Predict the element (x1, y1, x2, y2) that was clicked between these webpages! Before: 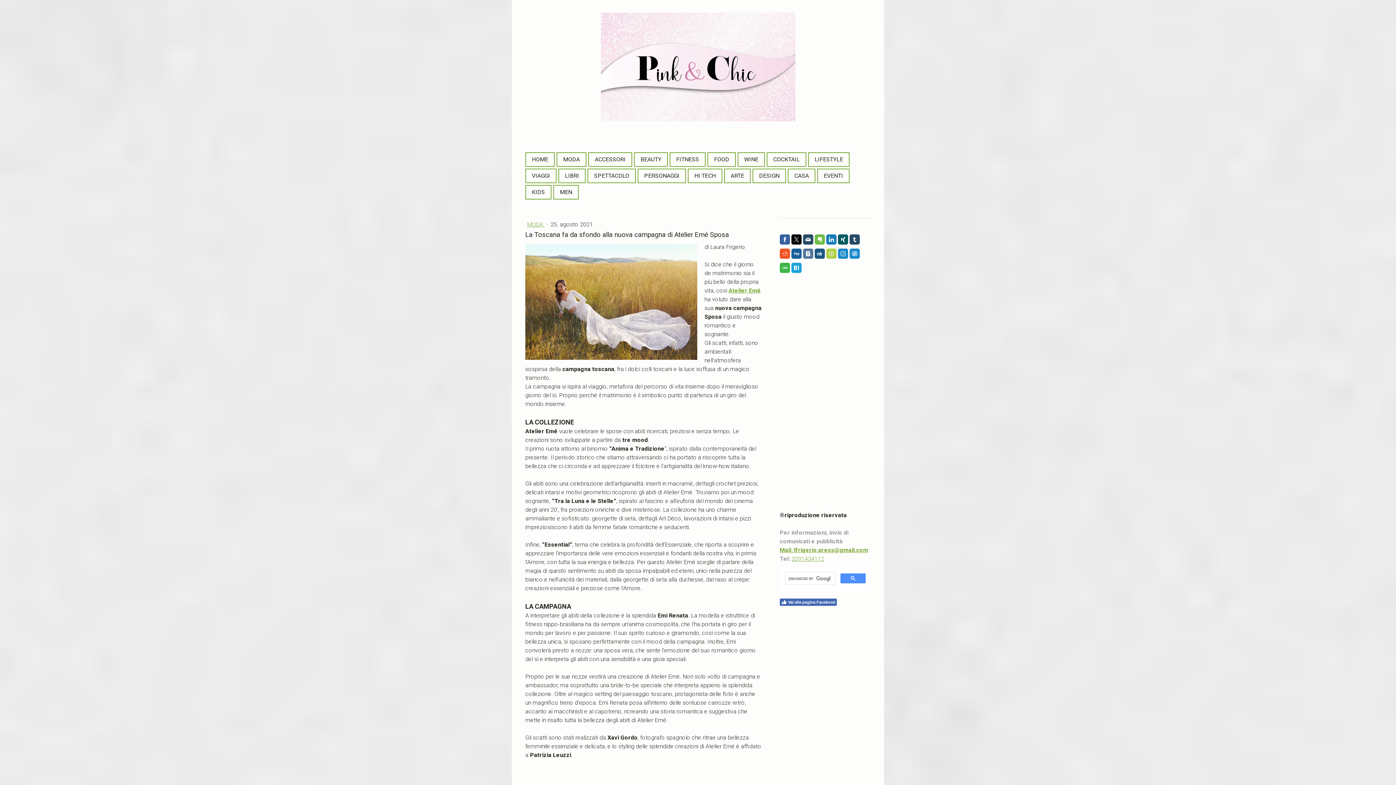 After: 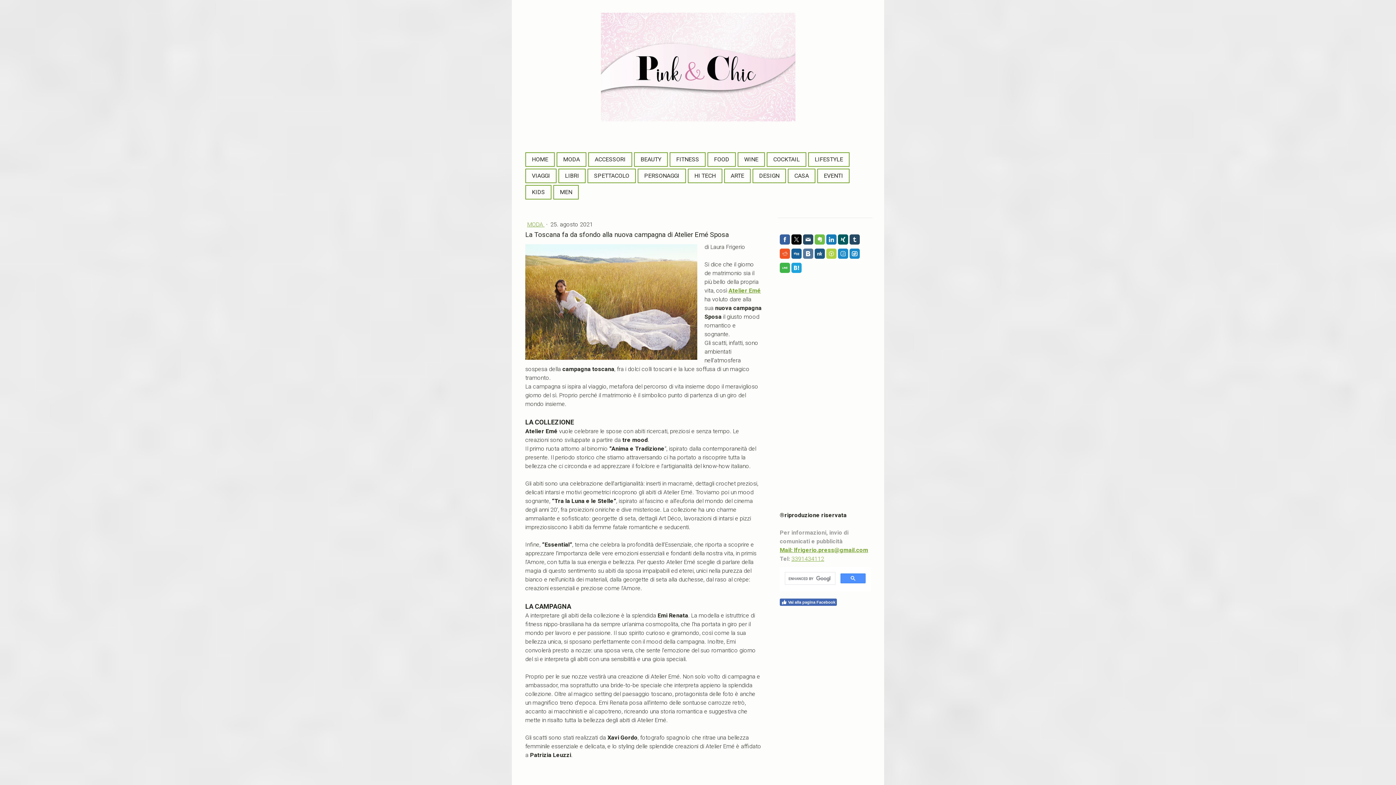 Action: bbox: (849, 248, 860, 259)